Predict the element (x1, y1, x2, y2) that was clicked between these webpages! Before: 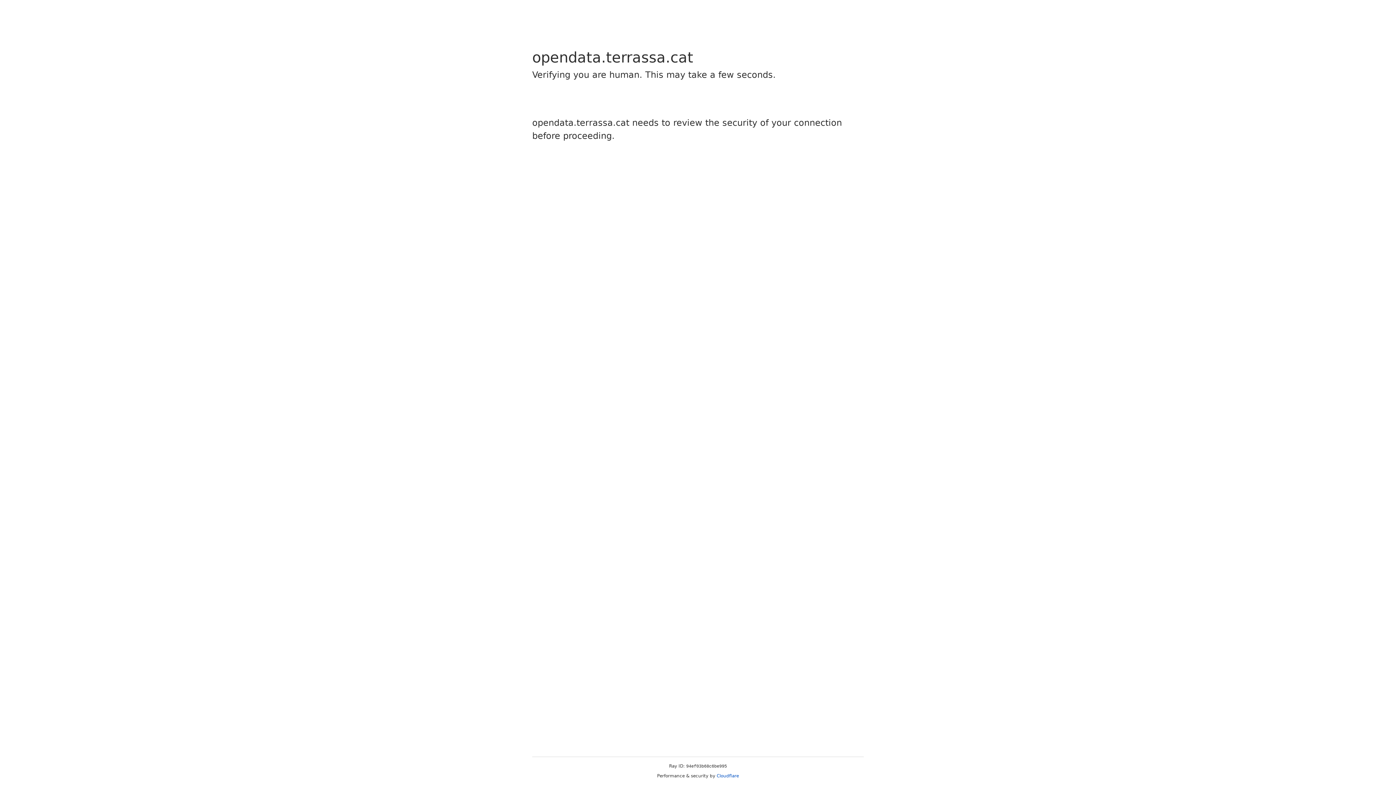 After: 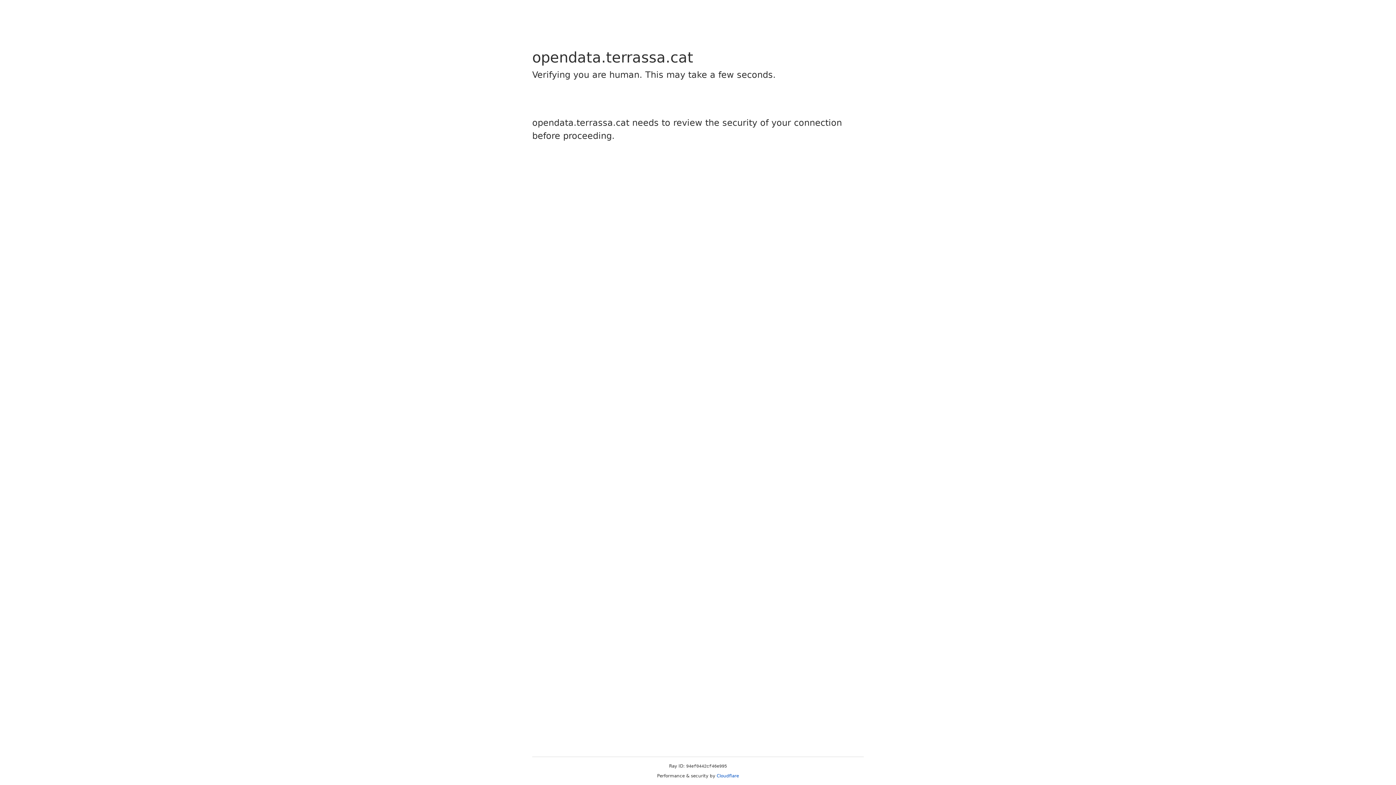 Action: bbox: (716, 773, 739, 778) label: Cloudflare